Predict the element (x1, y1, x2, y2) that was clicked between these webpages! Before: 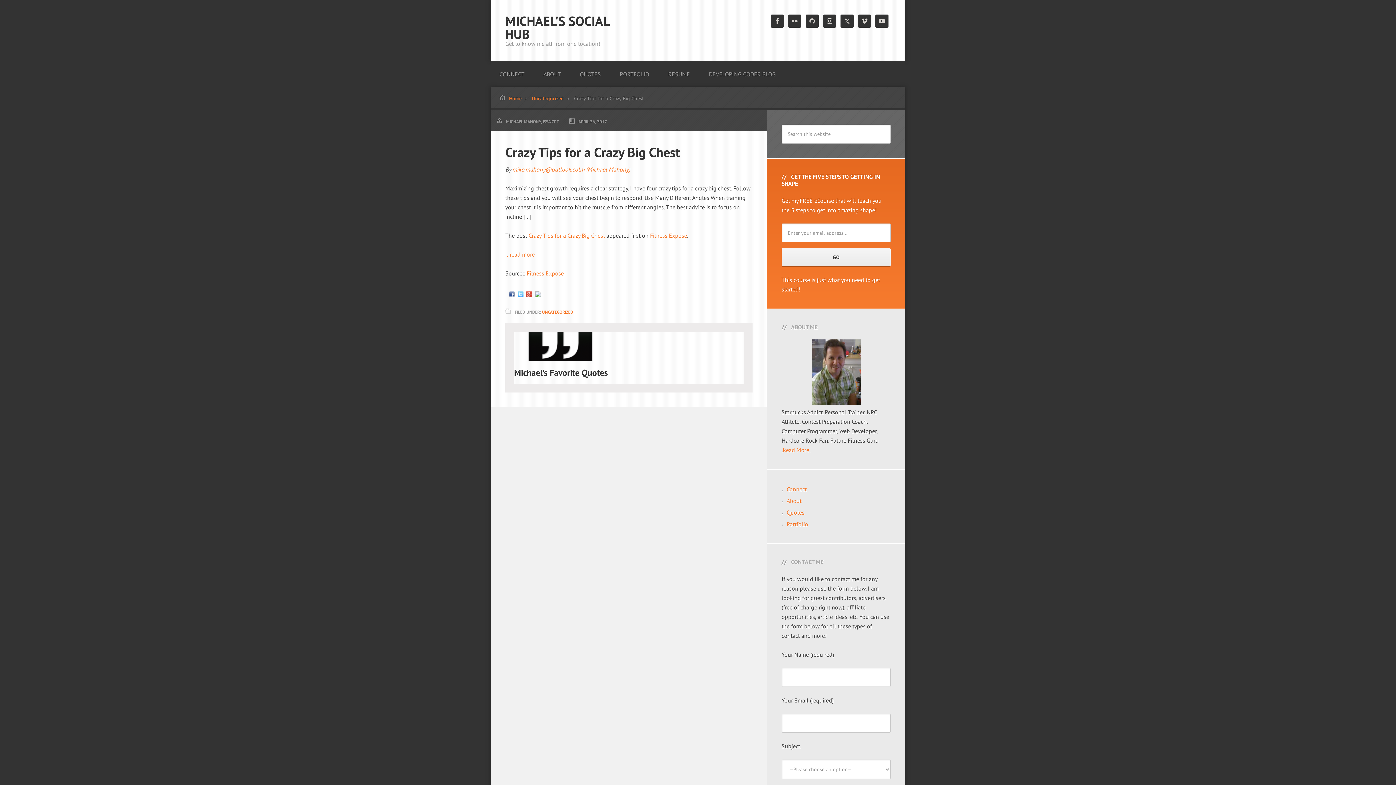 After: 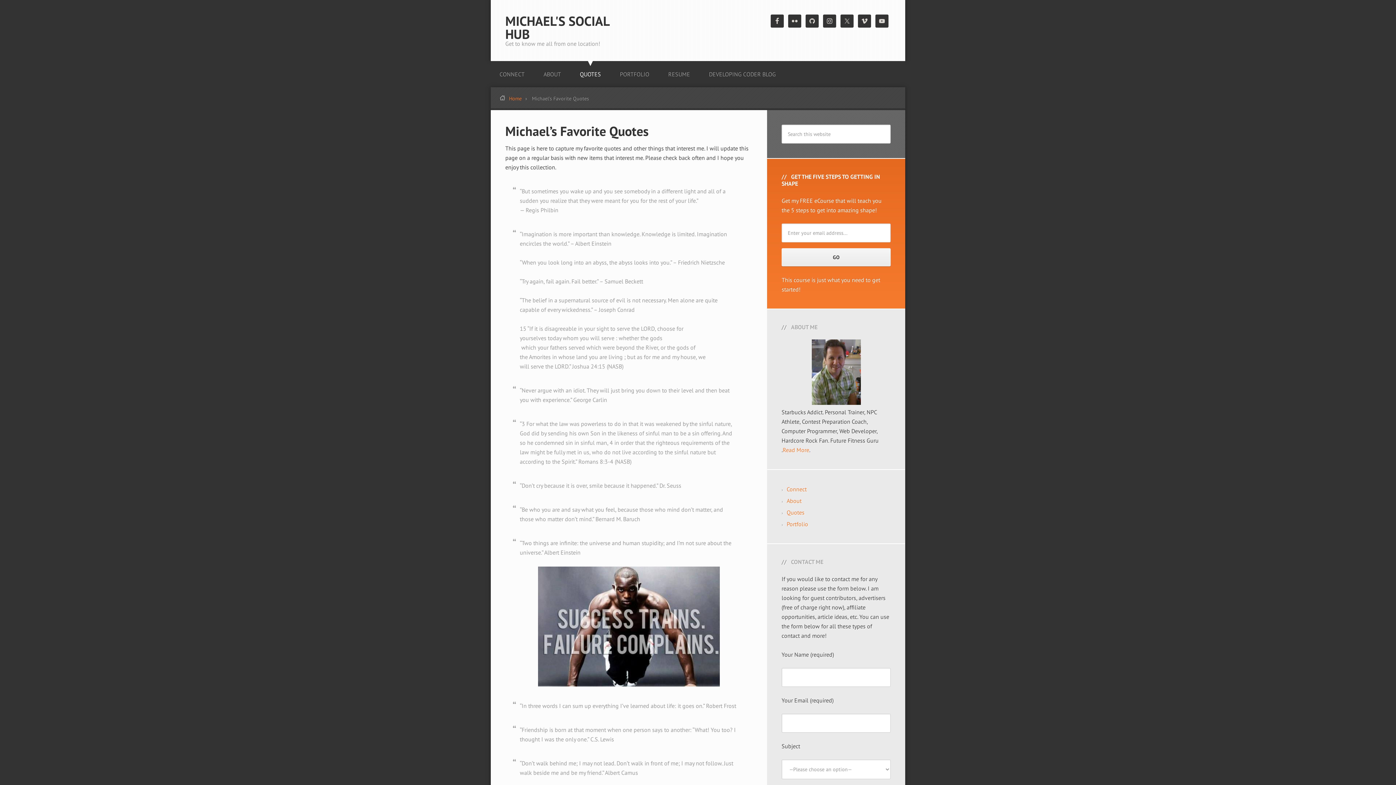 Action: bbox: (786, 509, 804, 516) label: Quotes